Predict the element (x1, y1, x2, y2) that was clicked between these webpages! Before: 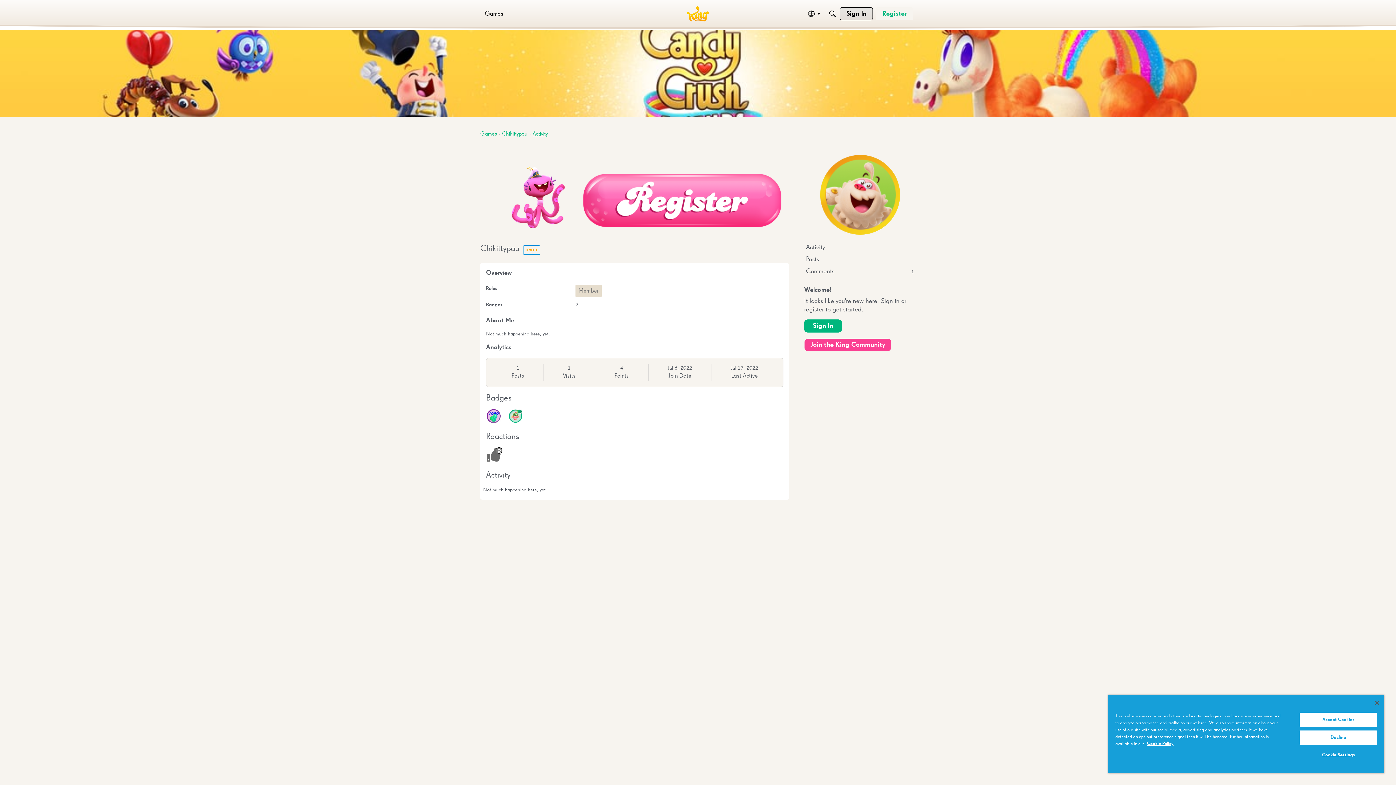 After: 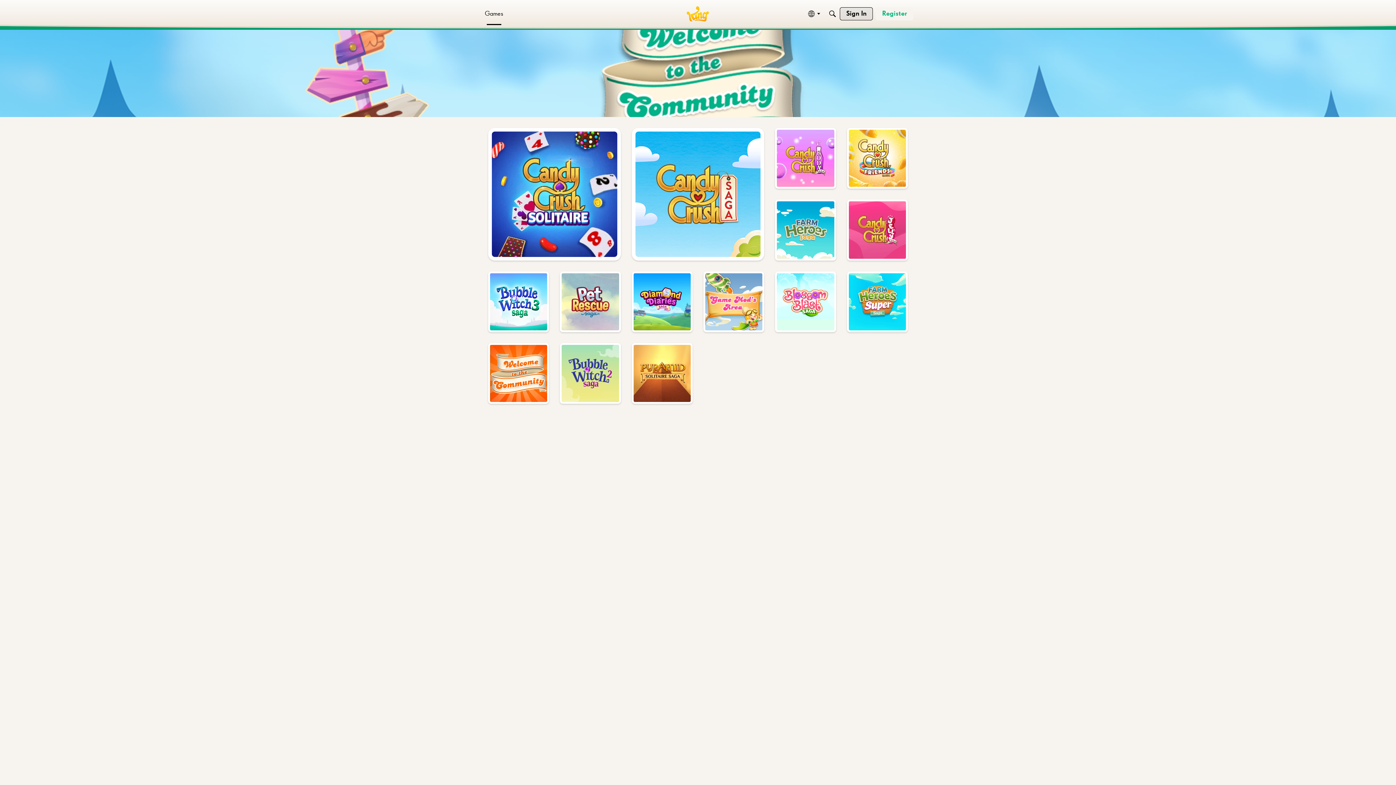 Action: bbox: (686, 6, 709, 21)